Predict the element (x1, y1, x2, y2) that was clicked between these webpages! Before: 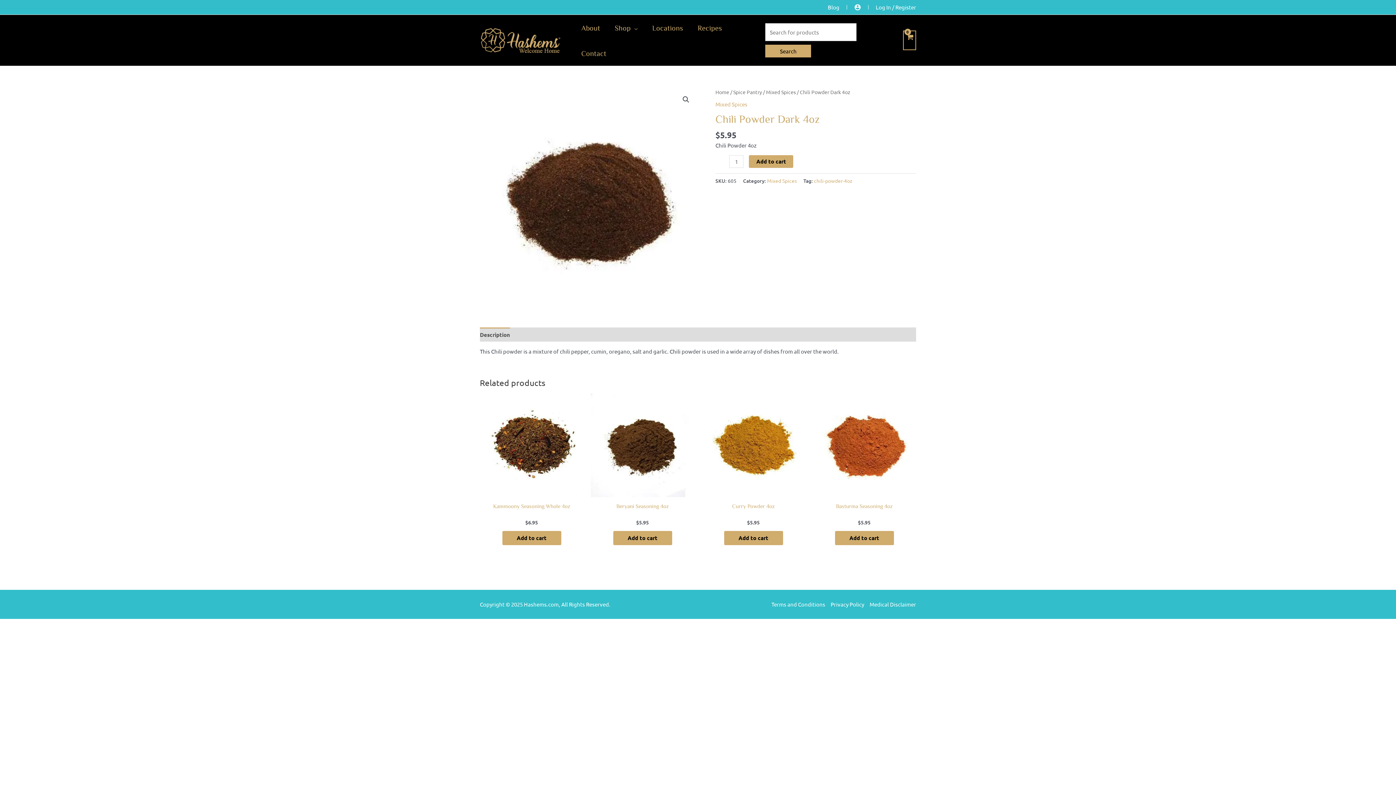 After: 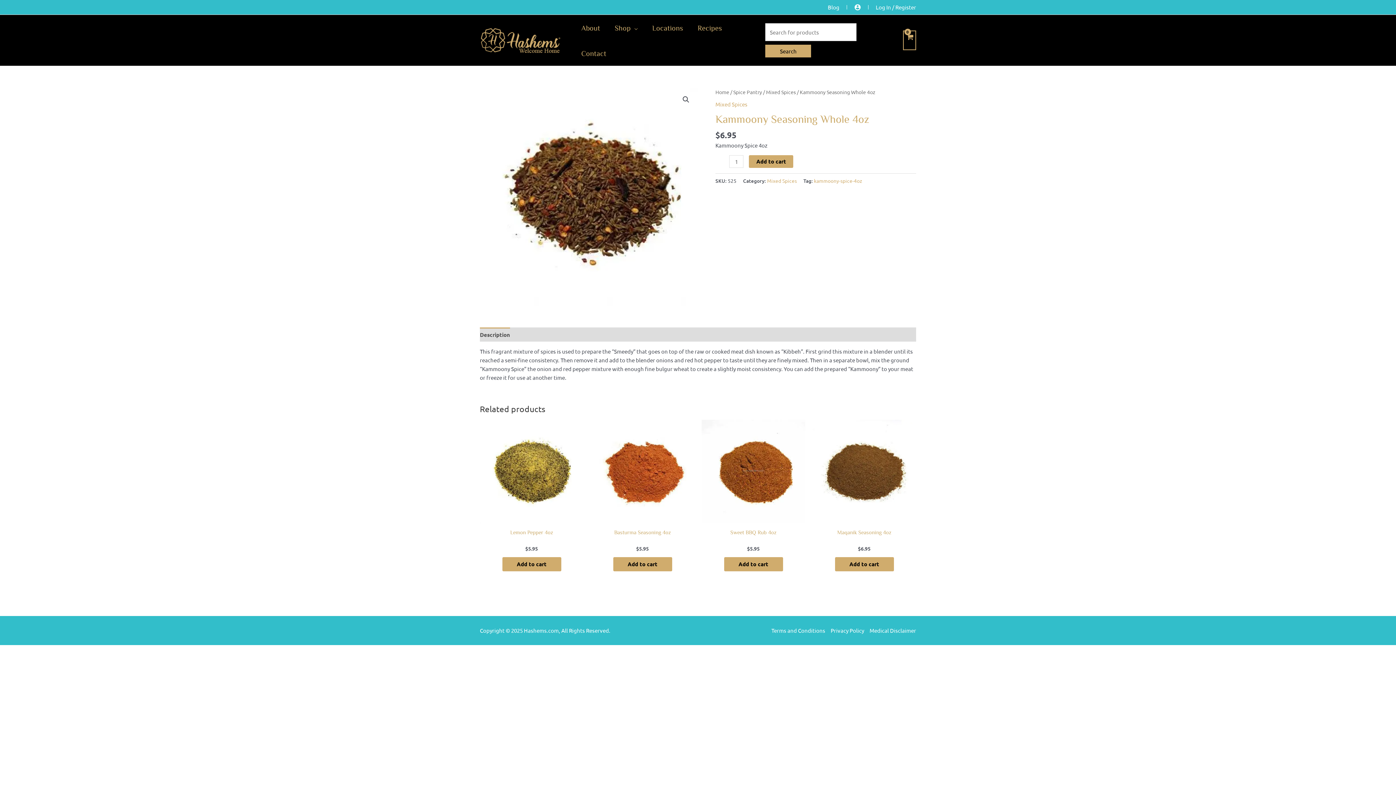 Action: bbox: (480, 393, 583, 497)